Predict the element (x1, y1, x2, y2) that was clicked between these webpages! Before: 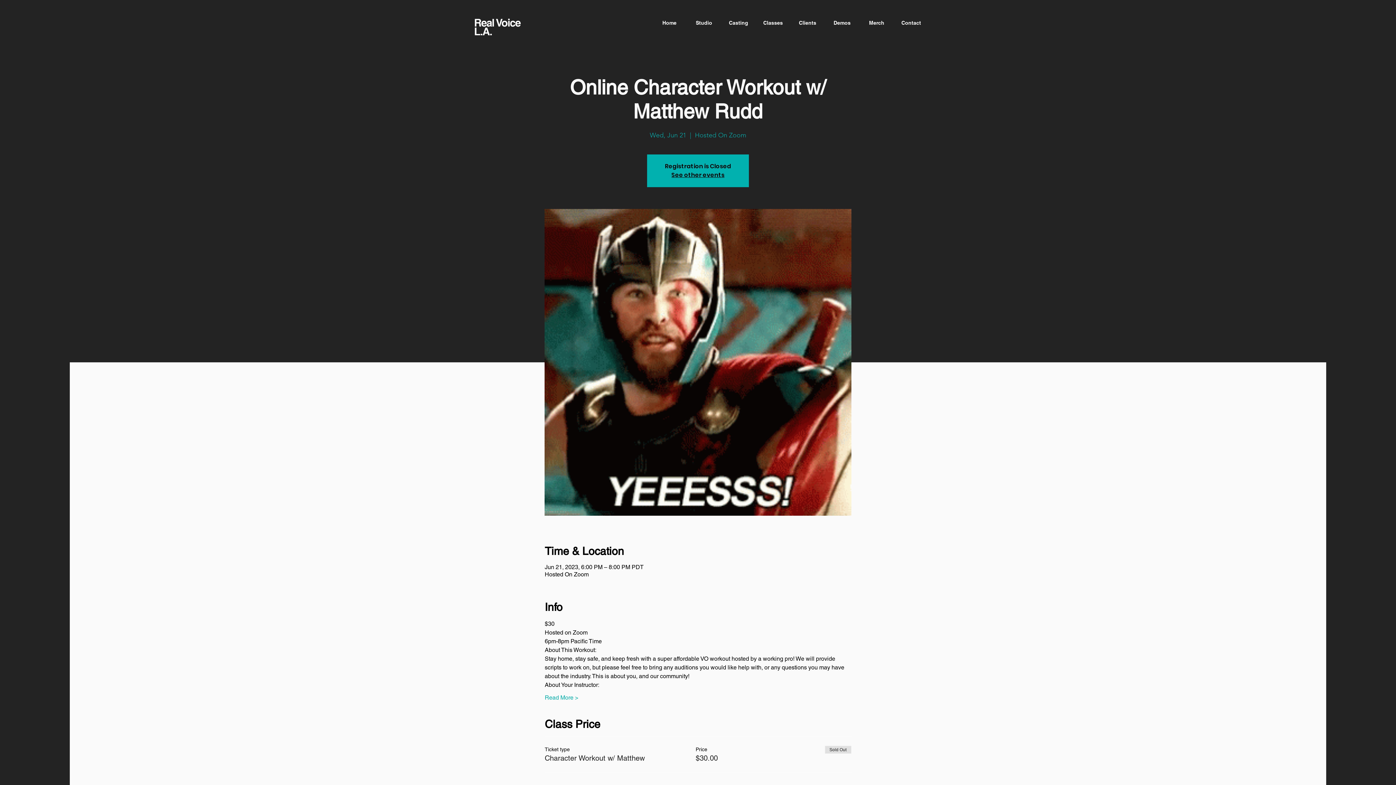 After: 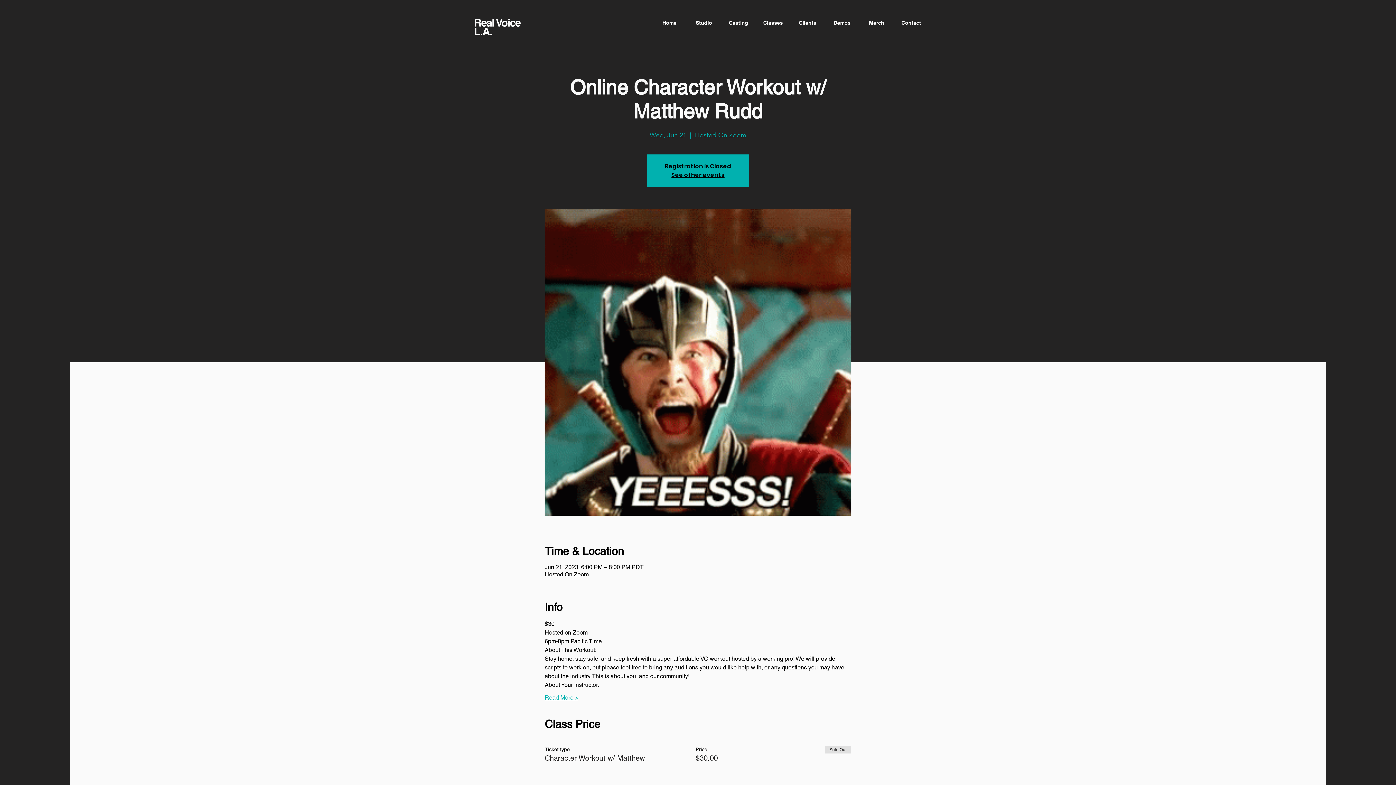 Action: label: Read More > bbox: (544, 694, 578, 702)